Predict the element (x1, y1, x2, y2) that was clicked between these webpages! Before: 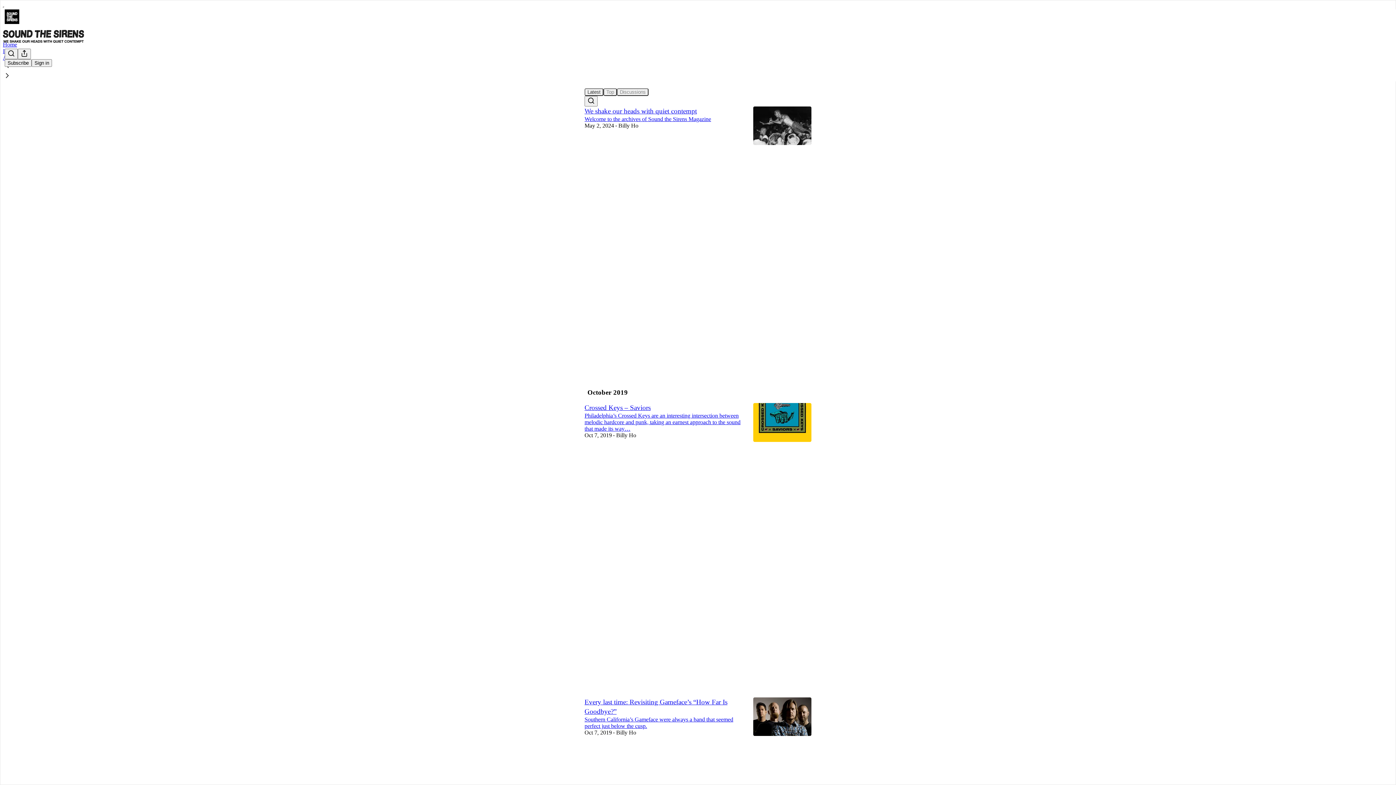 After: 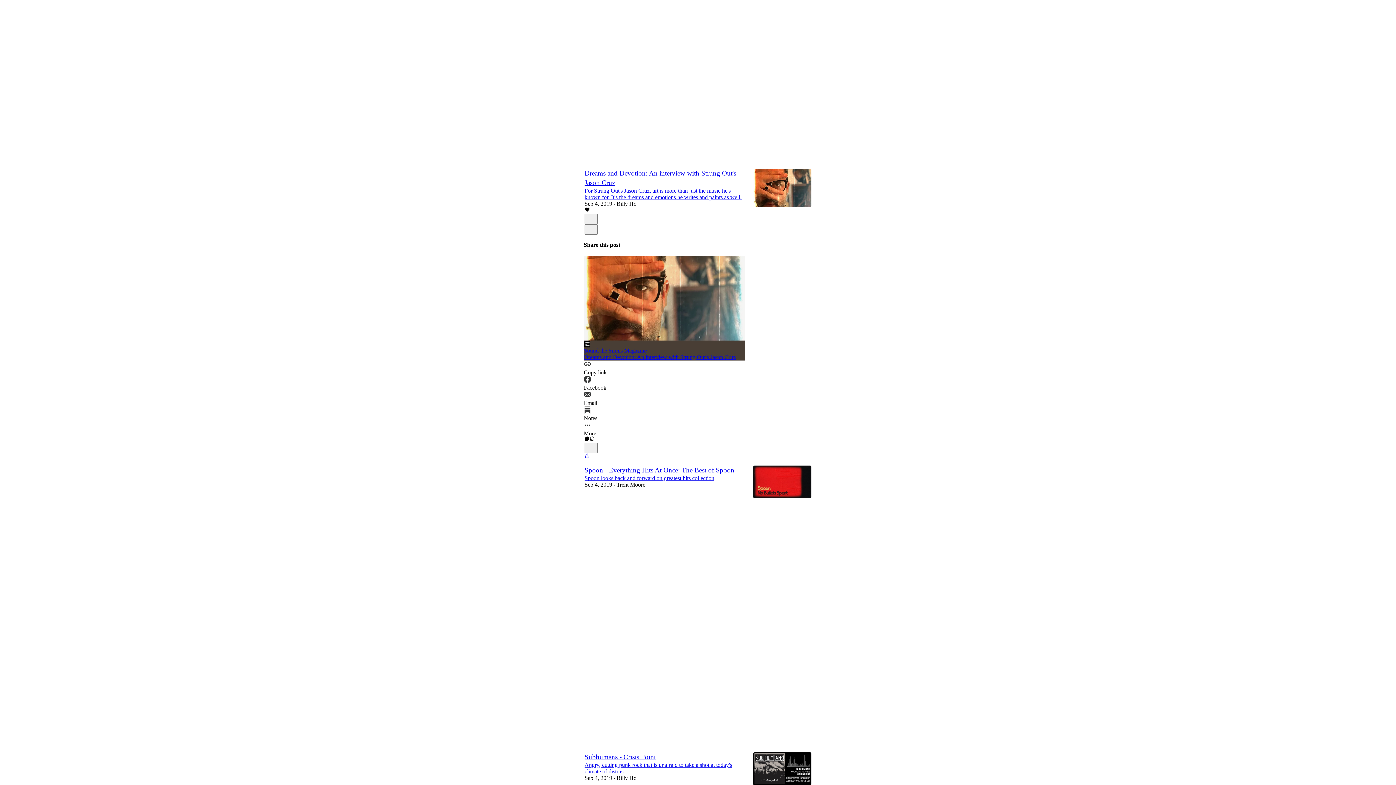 Action: bbox: (584, 439, 589, 445) label: Like